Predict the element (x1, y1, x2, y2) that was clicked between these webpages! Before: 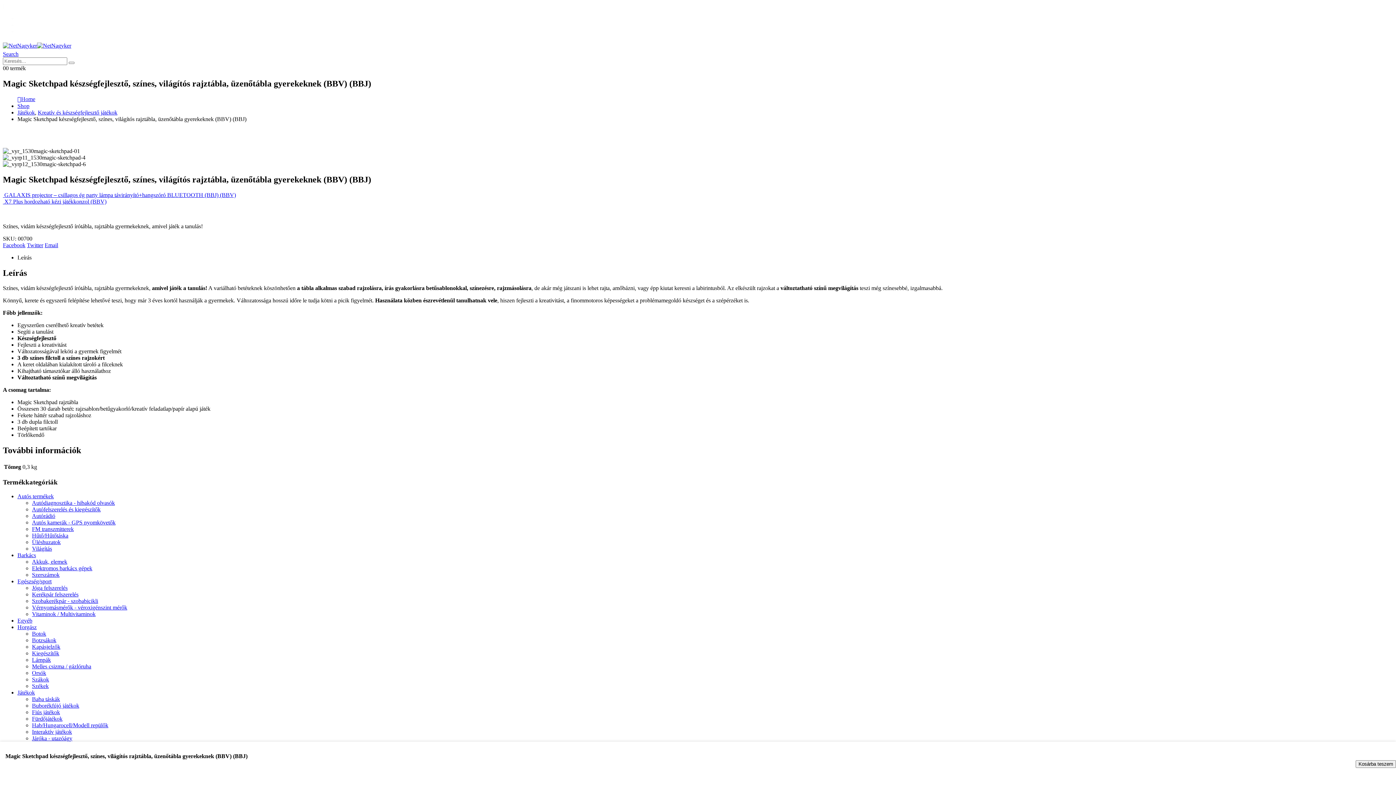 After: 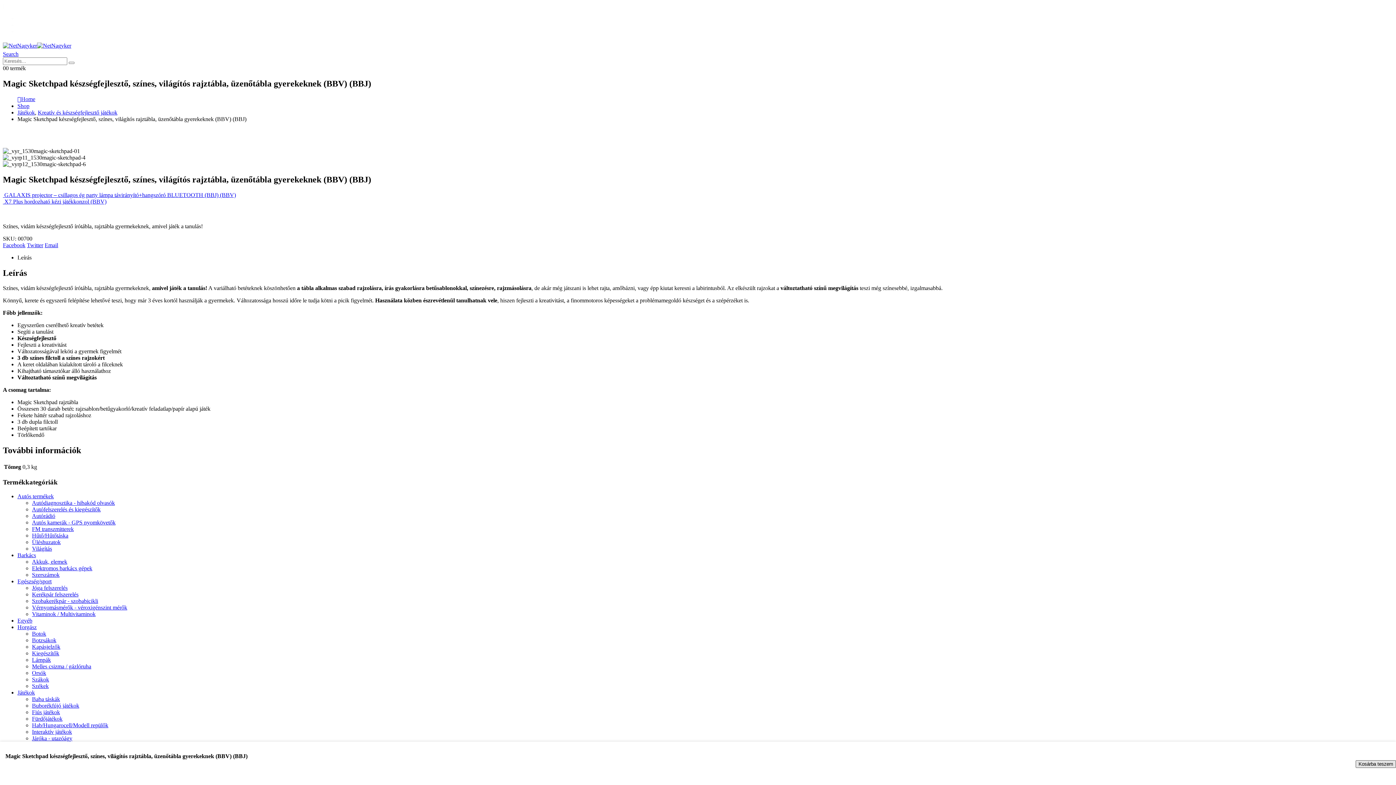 Action: label: Kosárba teszem bbox: (1356, 760, 1396, 768)